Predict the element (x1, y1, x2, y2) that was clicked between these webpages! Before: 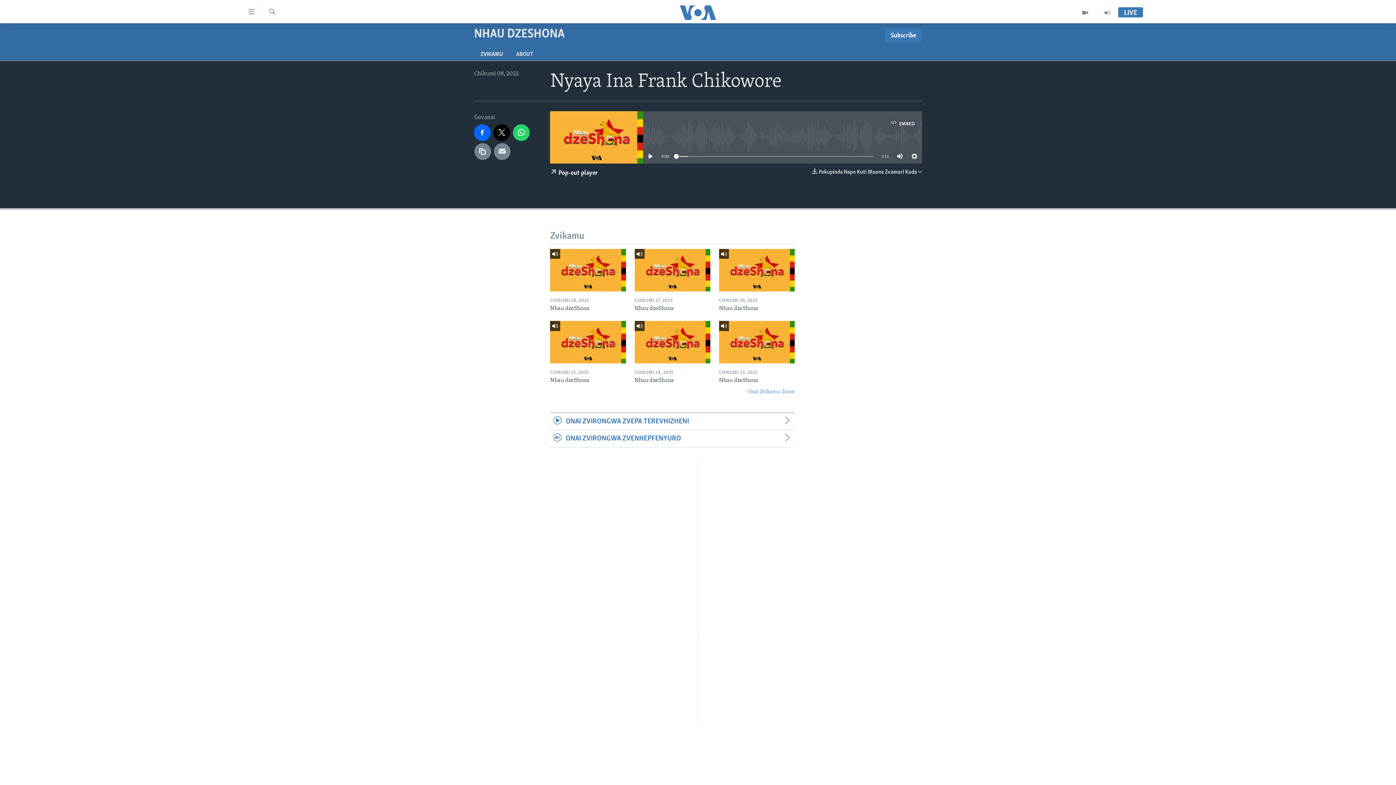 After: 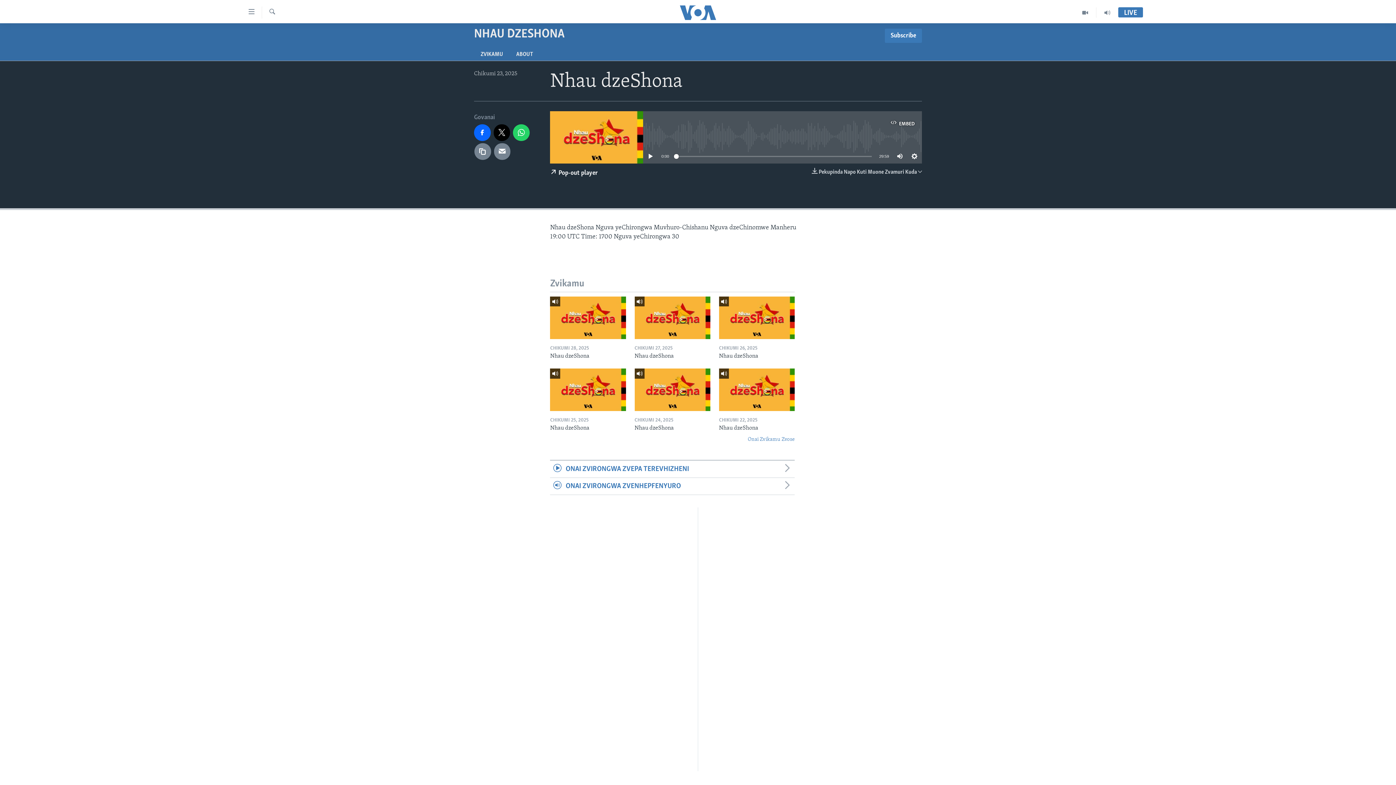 Action: bbox: (719, 321, 794, 363)